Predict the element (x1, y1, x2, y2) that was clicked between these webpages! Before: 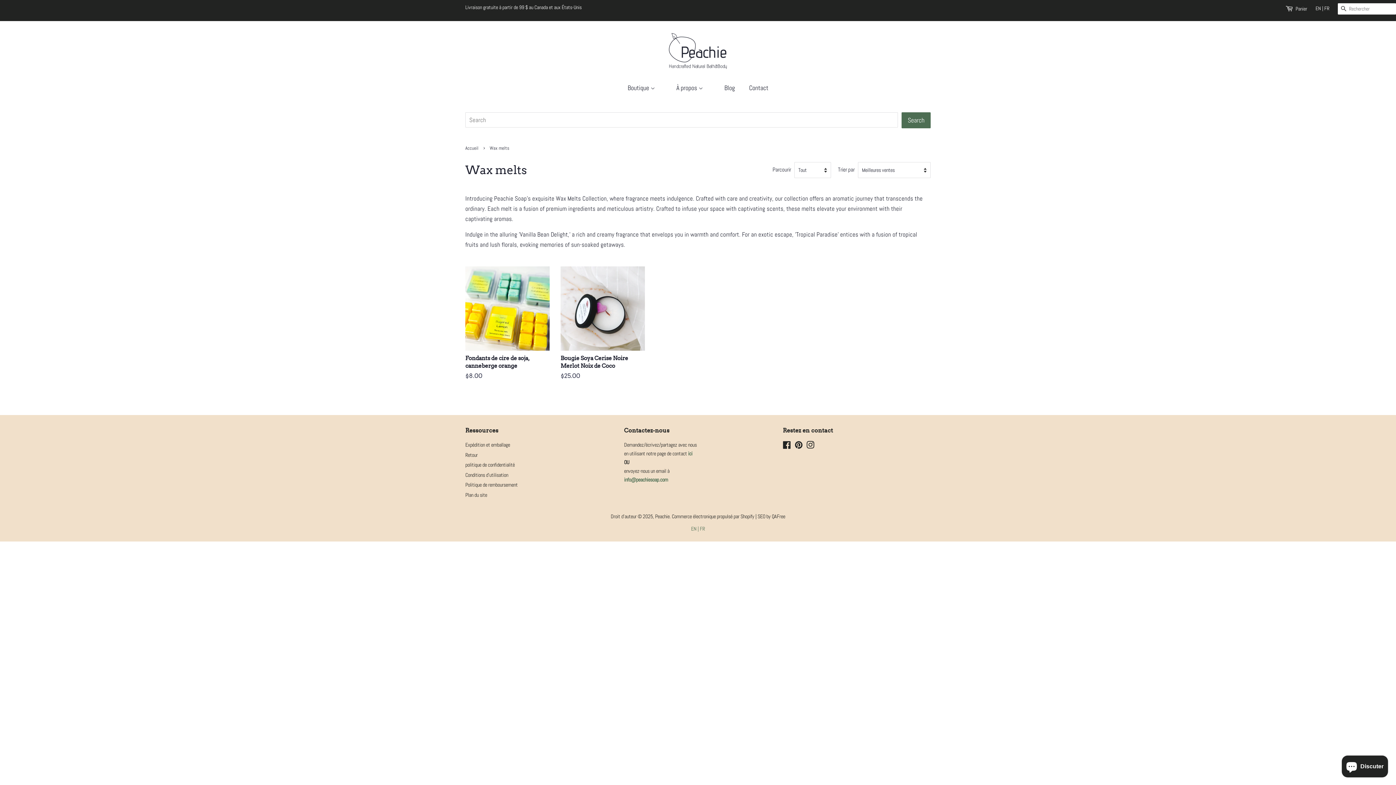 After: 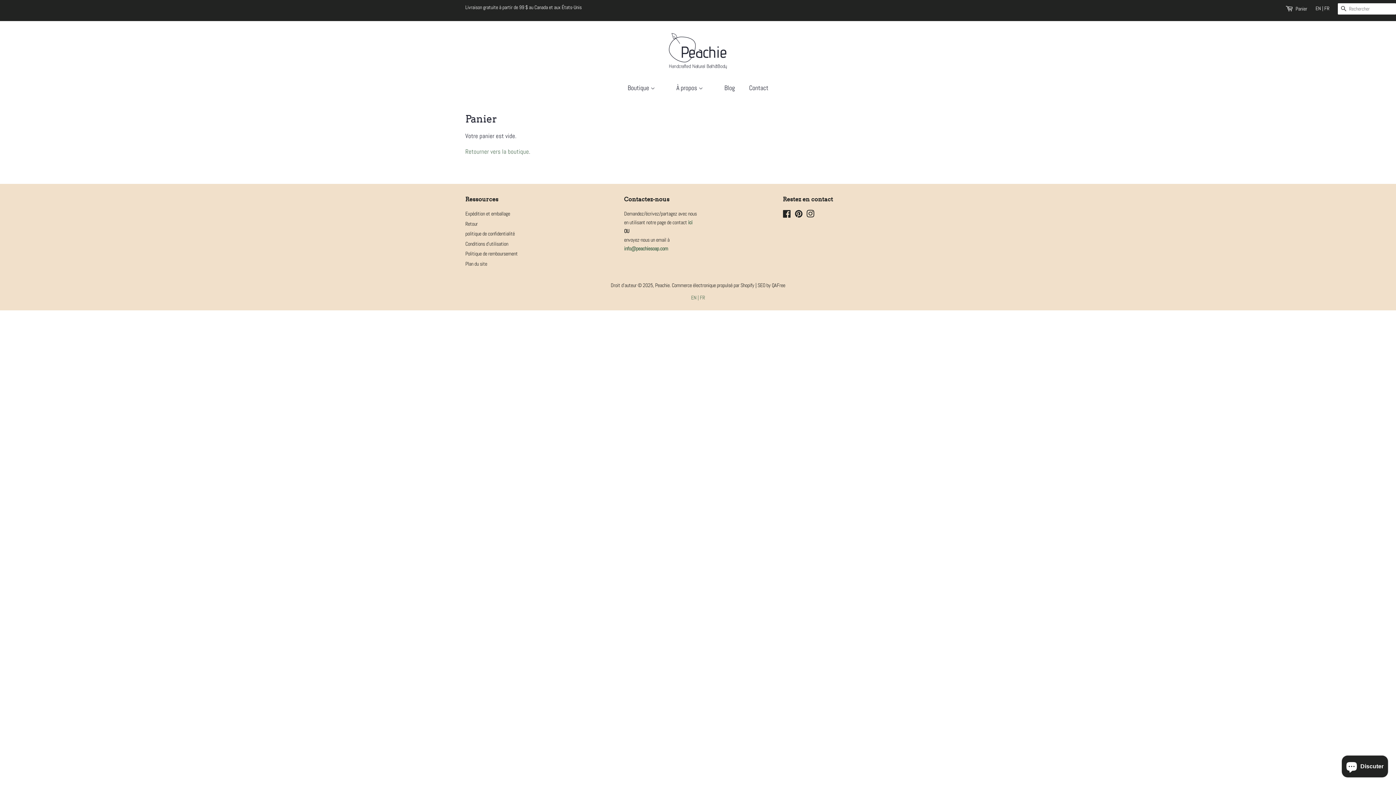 Action: label: Panier bbox: (1295, 4, 1307, 13)